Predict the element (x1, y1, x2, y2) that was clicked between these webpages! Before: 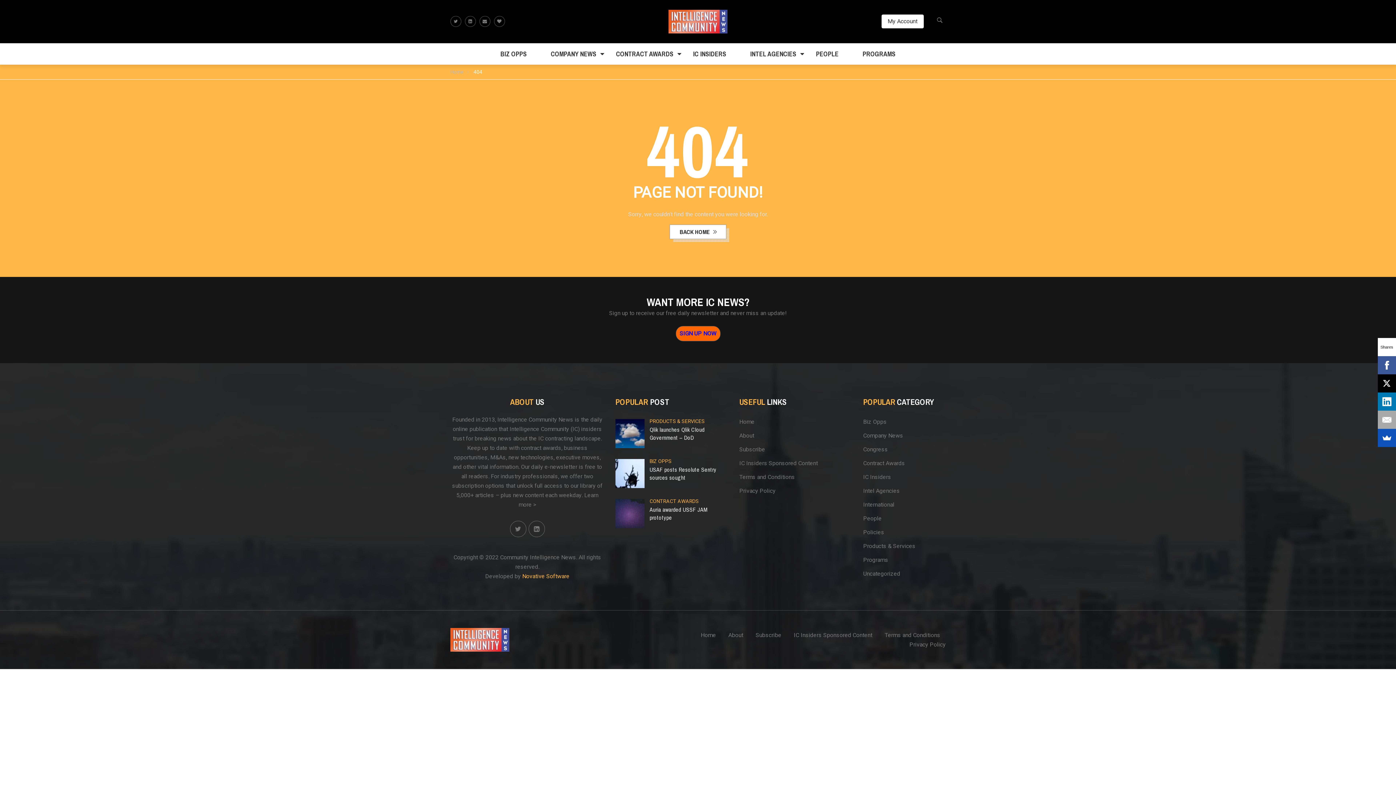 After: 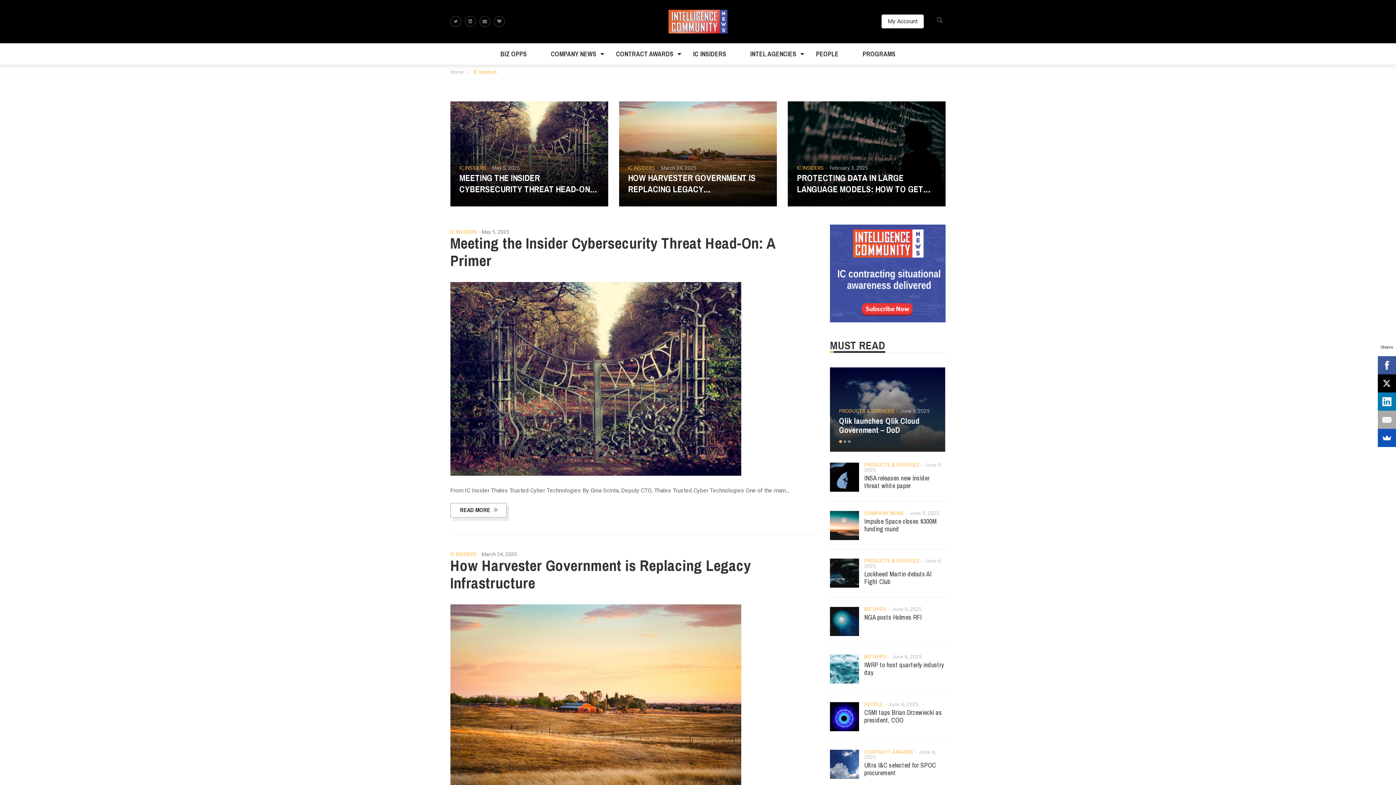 Action: bbox: (863, 470, 891, 484) label: IC Insiders